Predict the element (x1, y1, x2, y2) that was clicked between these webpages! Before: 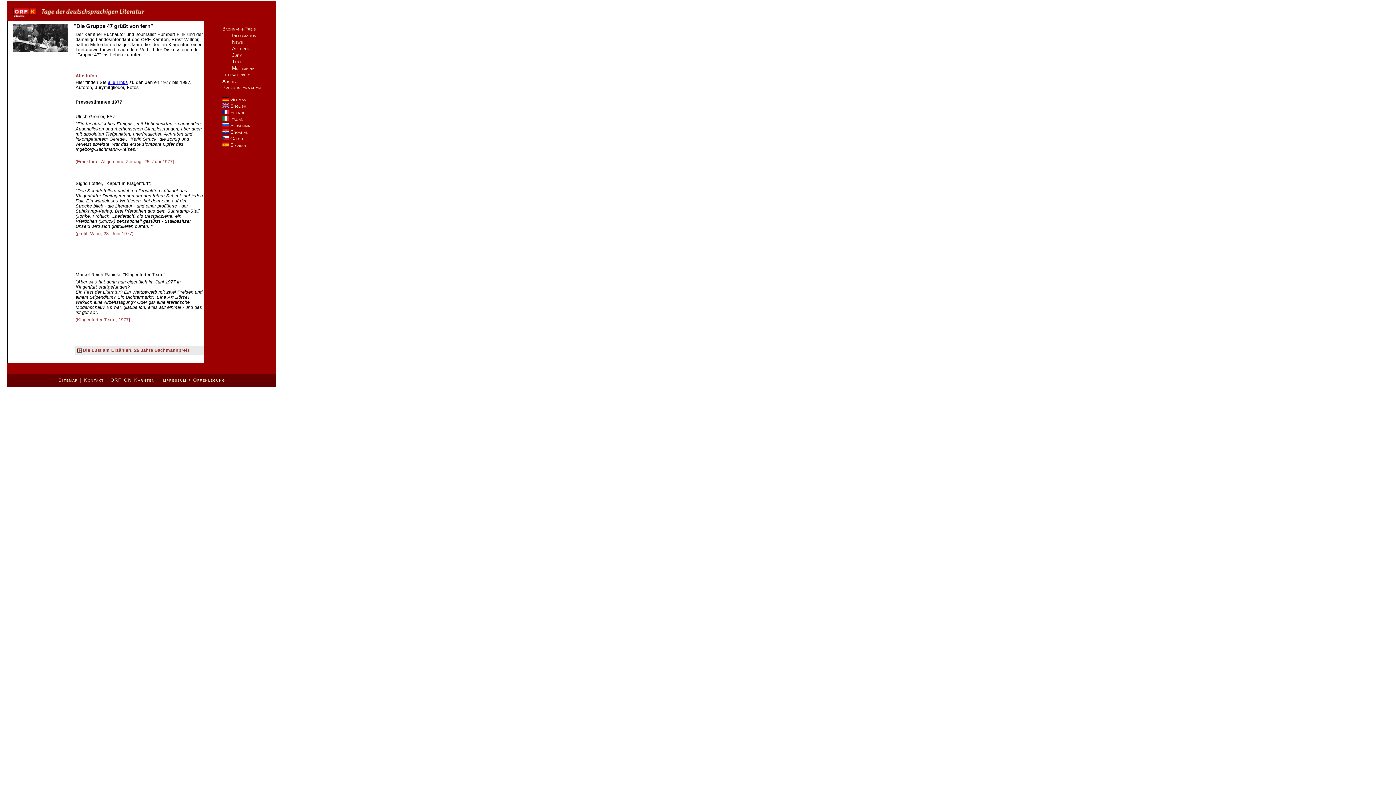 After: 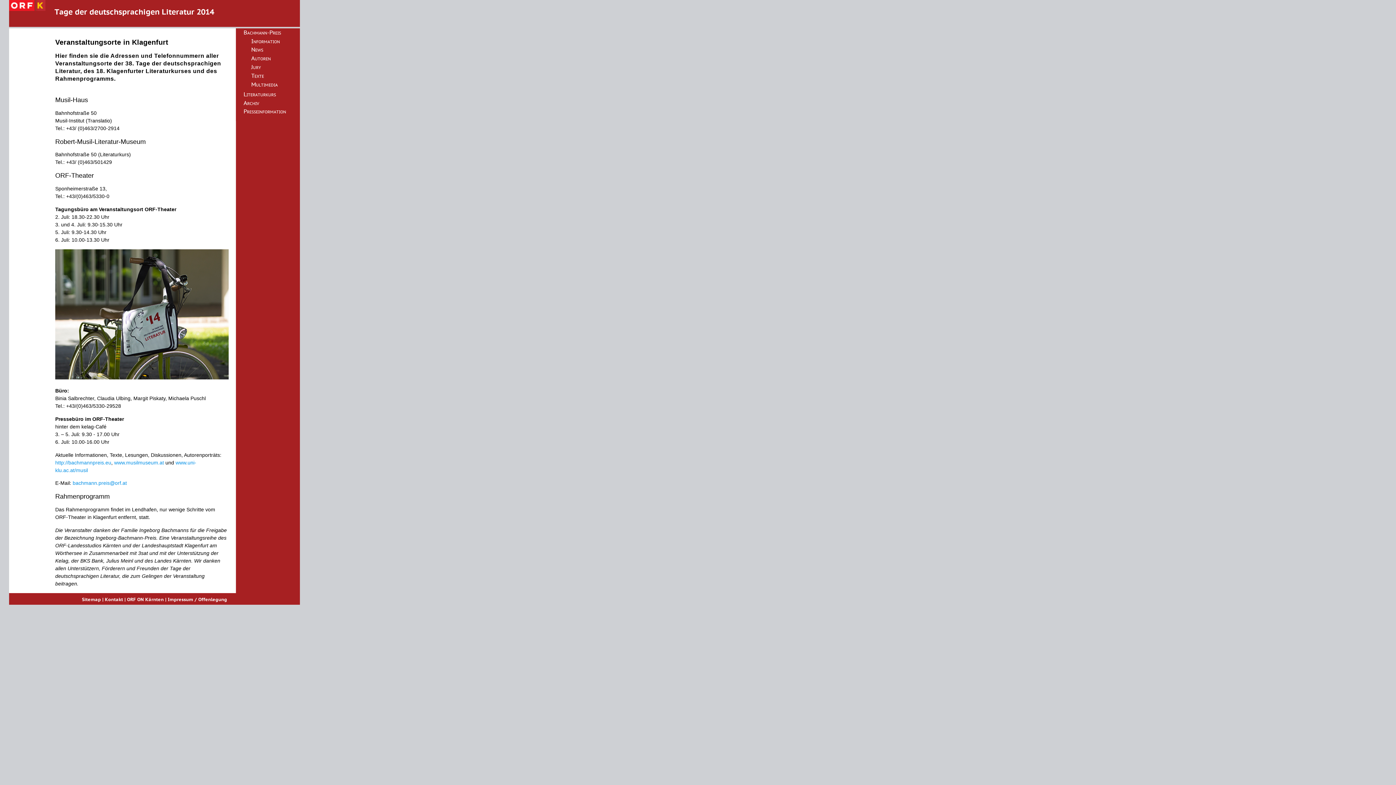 Action: label: Kontakt bbox: (84, 377, 104, 383)